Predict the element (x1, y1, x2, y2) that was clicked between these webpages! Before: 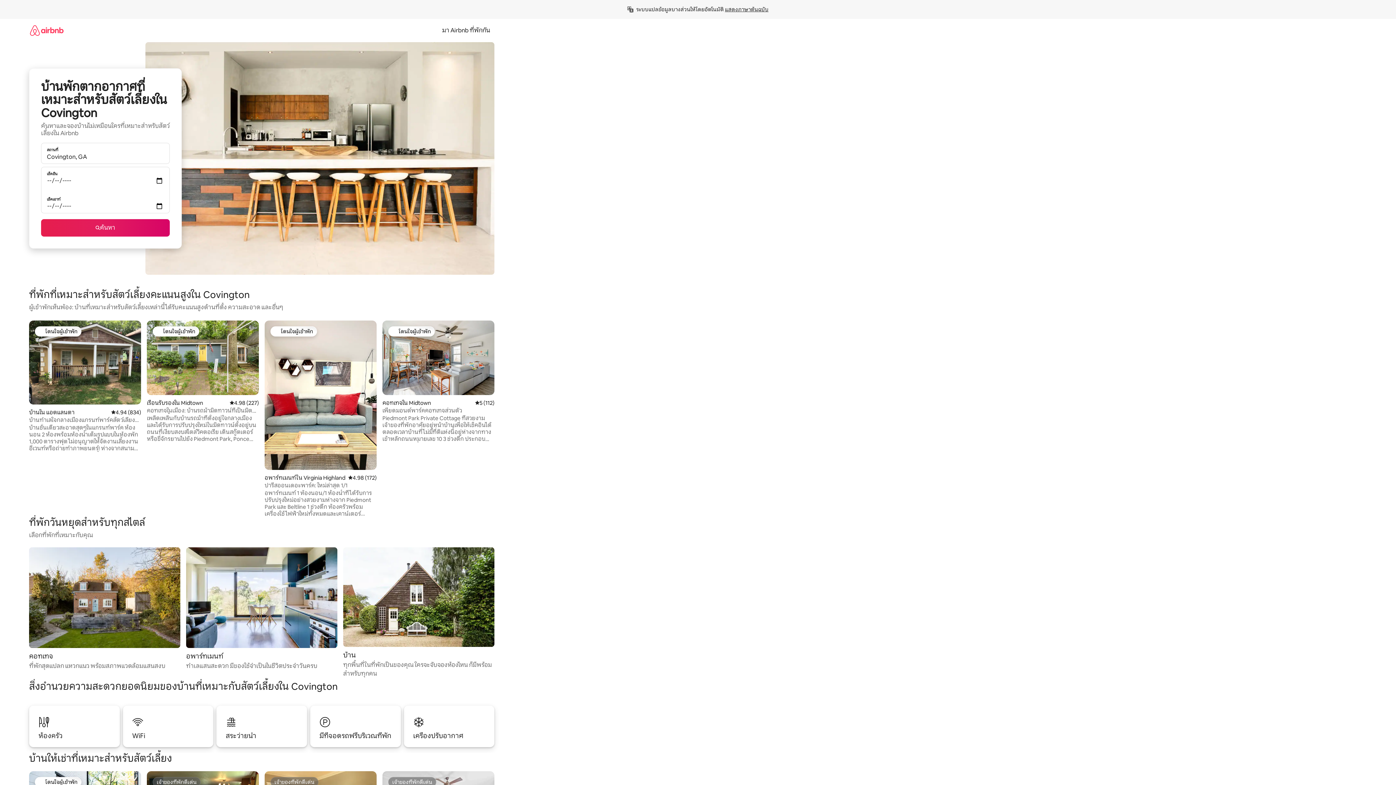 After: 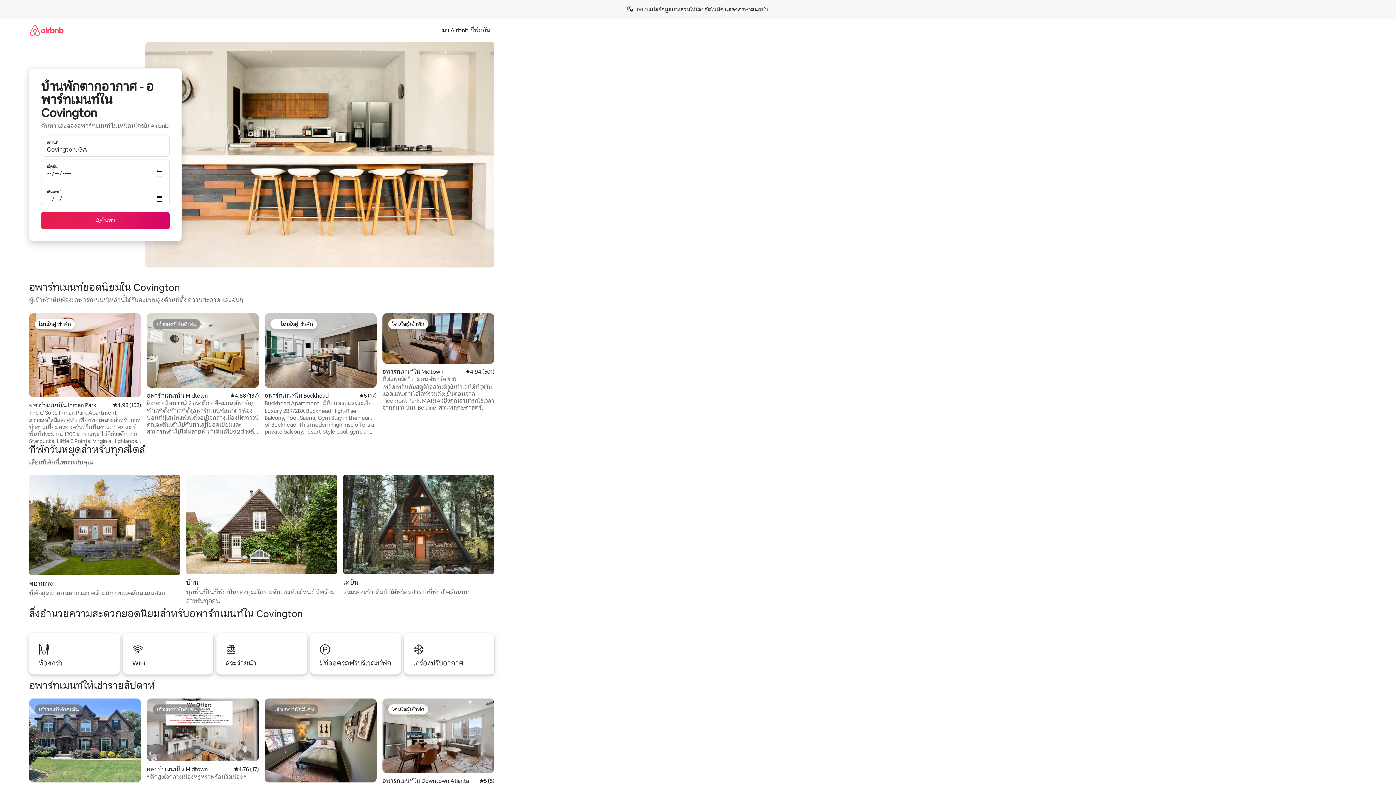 Action: label: อพาร์ทเมนท์

ทำเลแสนสะดวก มีของใช้จำเป็นในชีวิตประจำวันครบ bbox: (186, 547, 337, 670)